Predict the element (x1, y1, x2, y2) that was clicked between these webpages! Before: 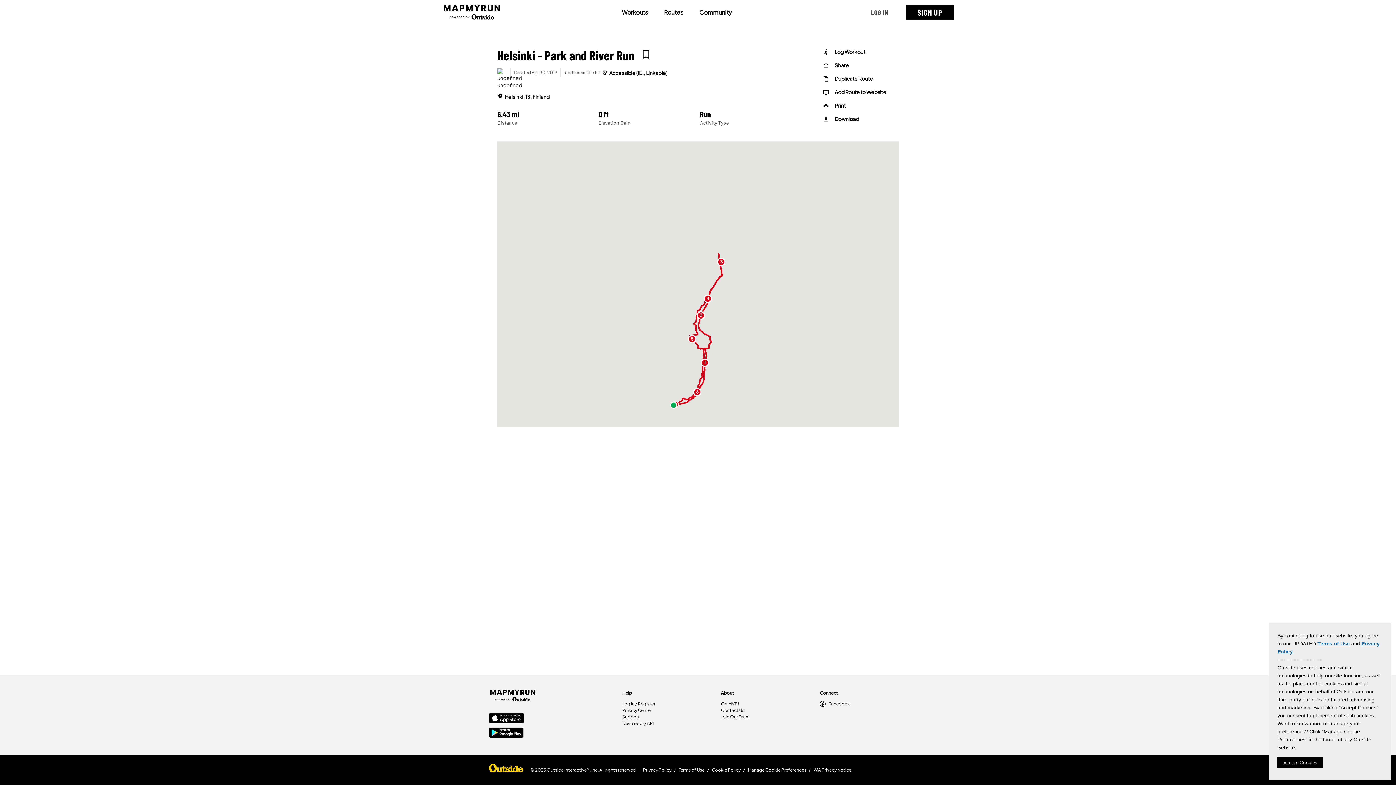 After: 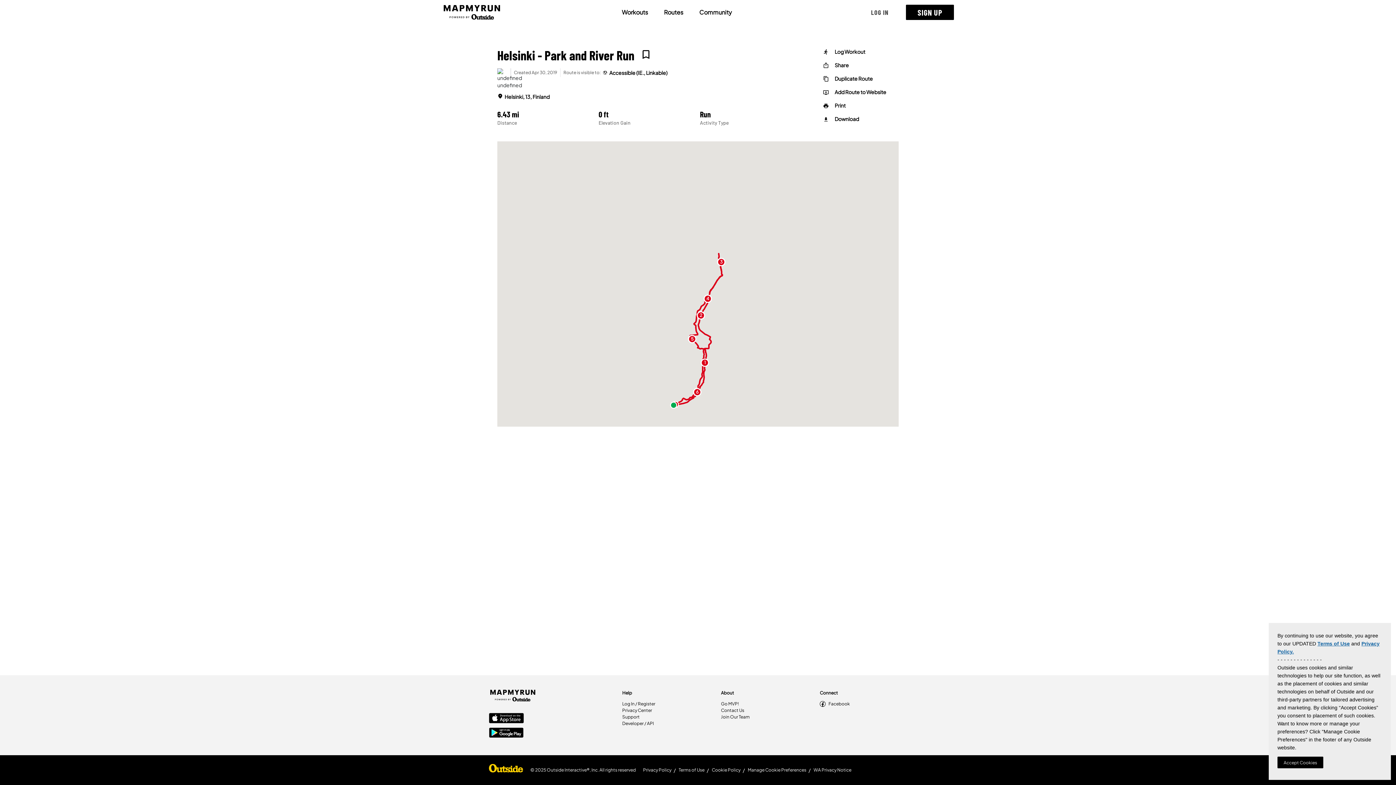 Action: label: Google Play Store bbox: (489, 726, 524, 741)